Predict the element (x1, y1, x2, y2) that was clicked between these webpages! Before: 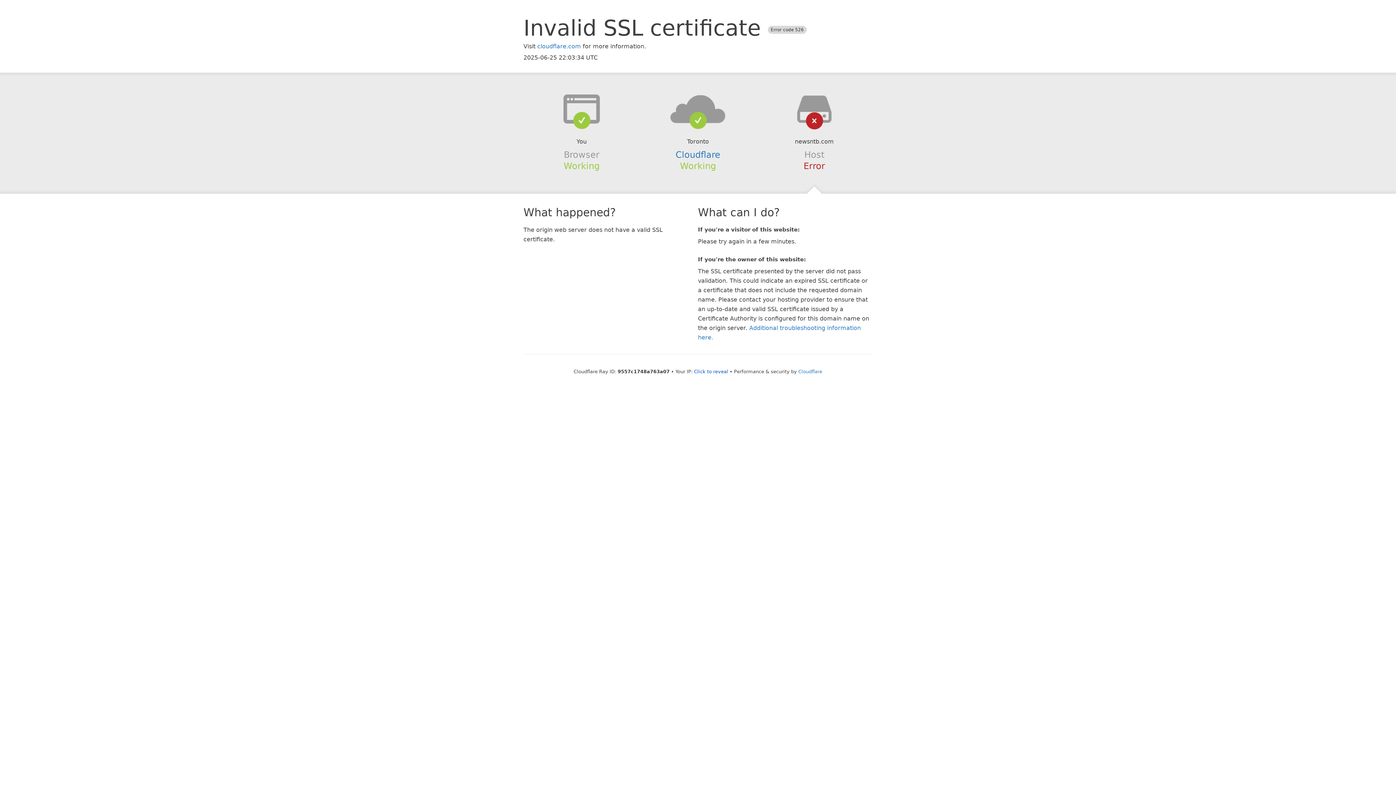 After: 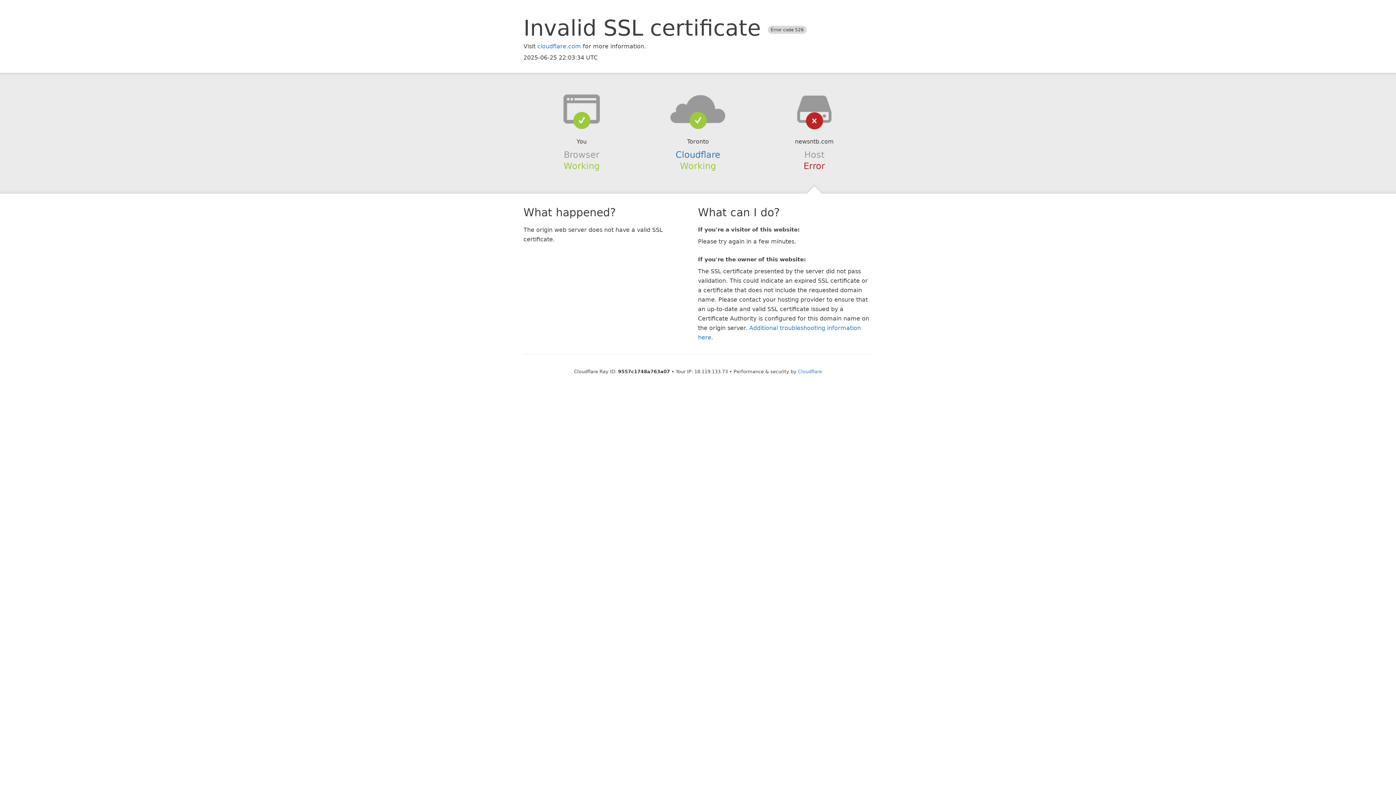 Action: label: Click to reveal bbox: (694, 368, 728, 374)